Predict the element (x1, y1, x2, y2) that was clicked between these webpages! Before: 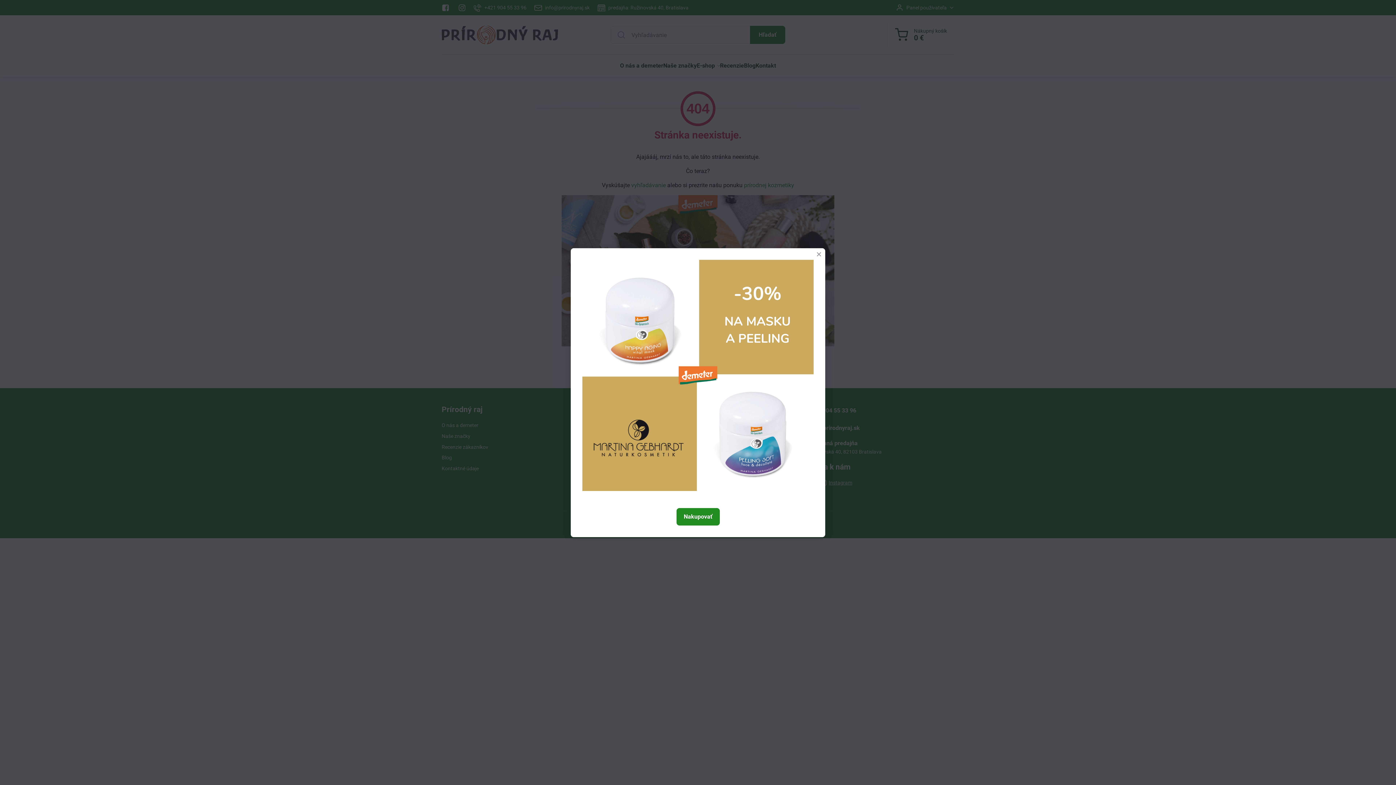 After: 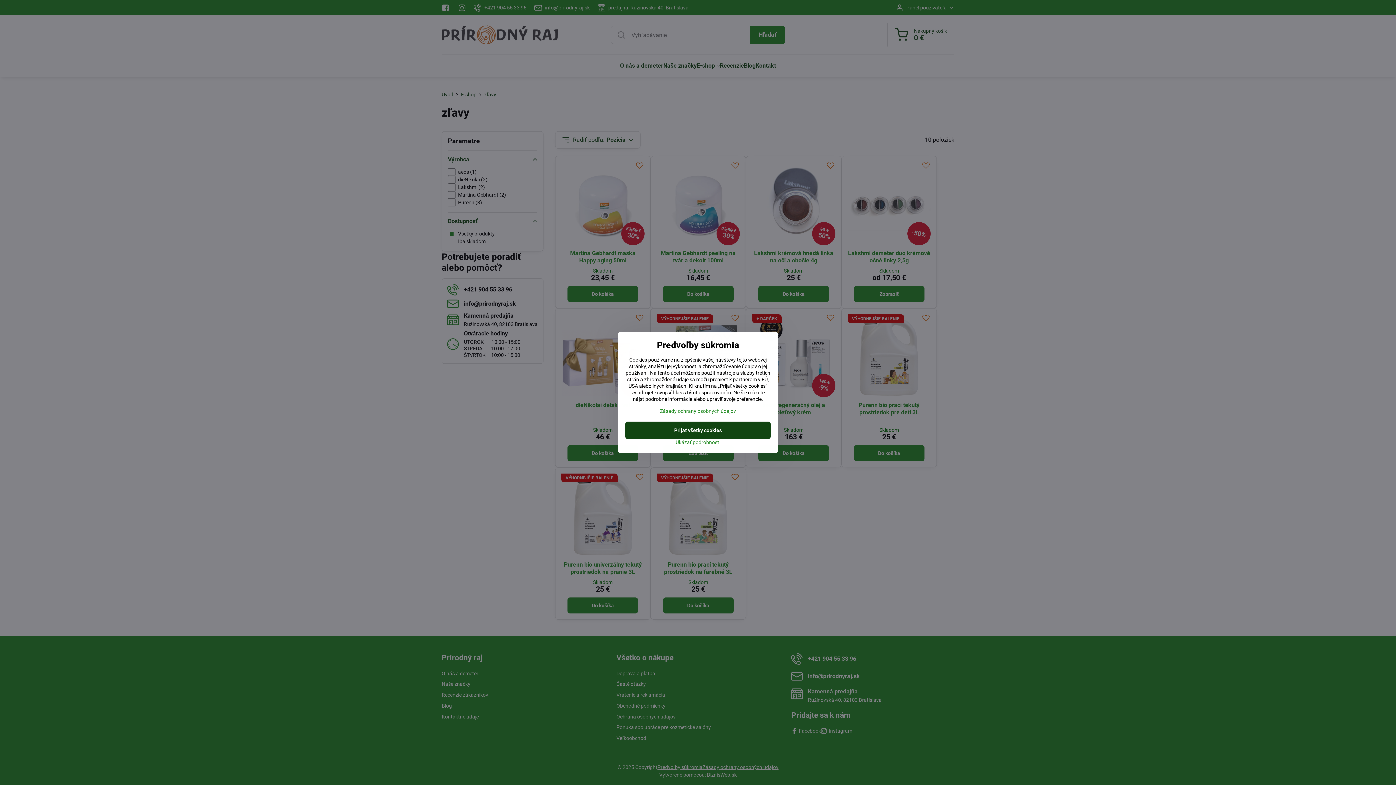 Action: bbox: (676, 508, 719, 525) label: Nakupovať